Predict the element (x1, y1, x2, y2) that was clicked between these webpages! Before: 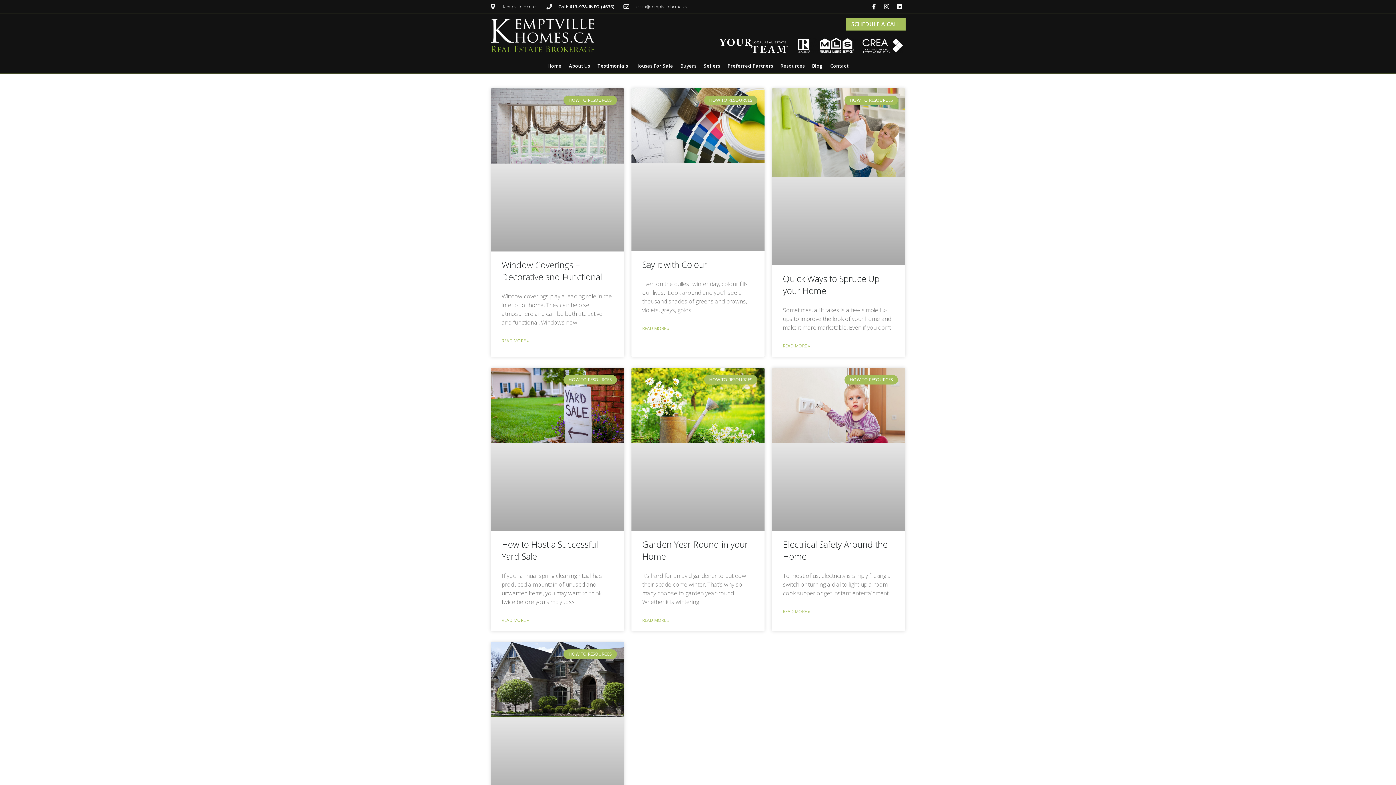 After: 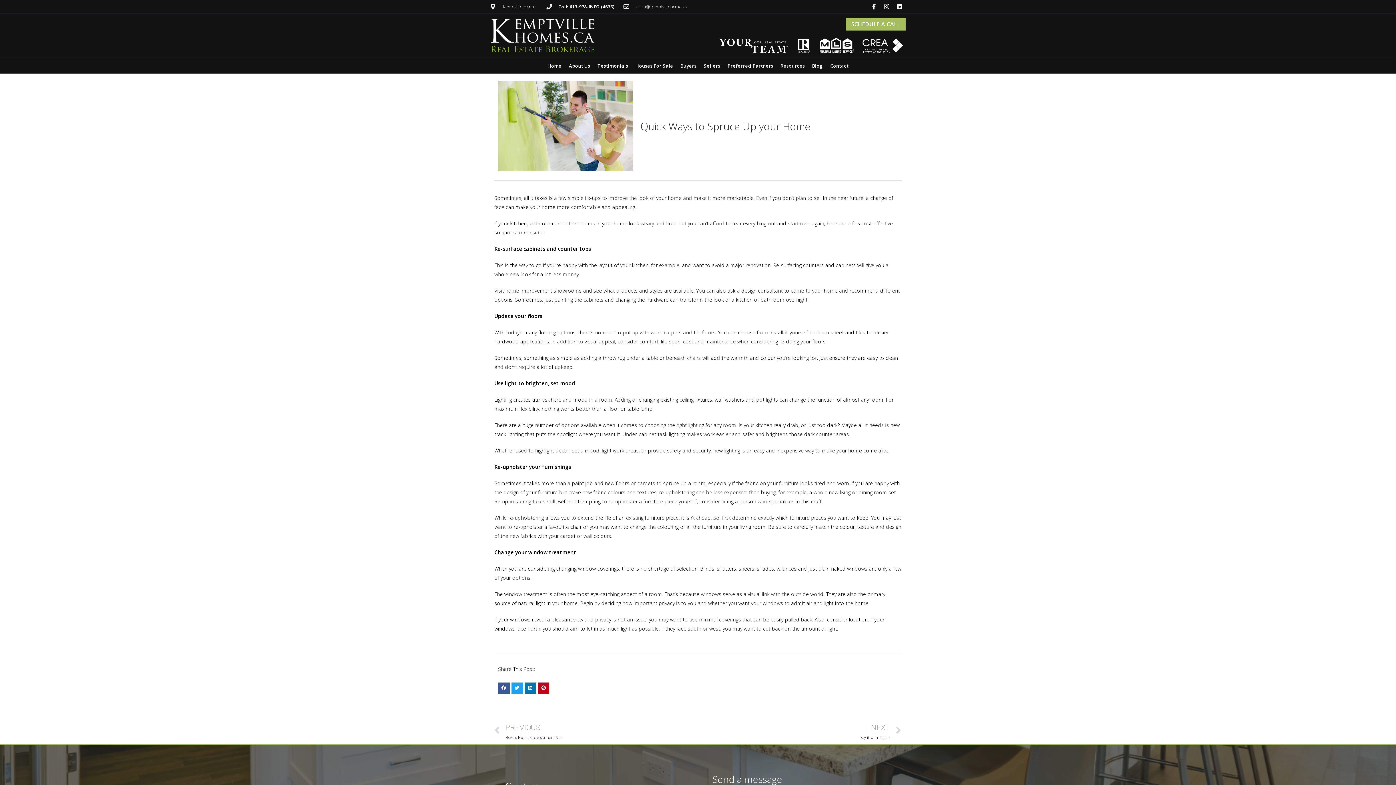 Action: bbox: (772, 88, 905, 265)